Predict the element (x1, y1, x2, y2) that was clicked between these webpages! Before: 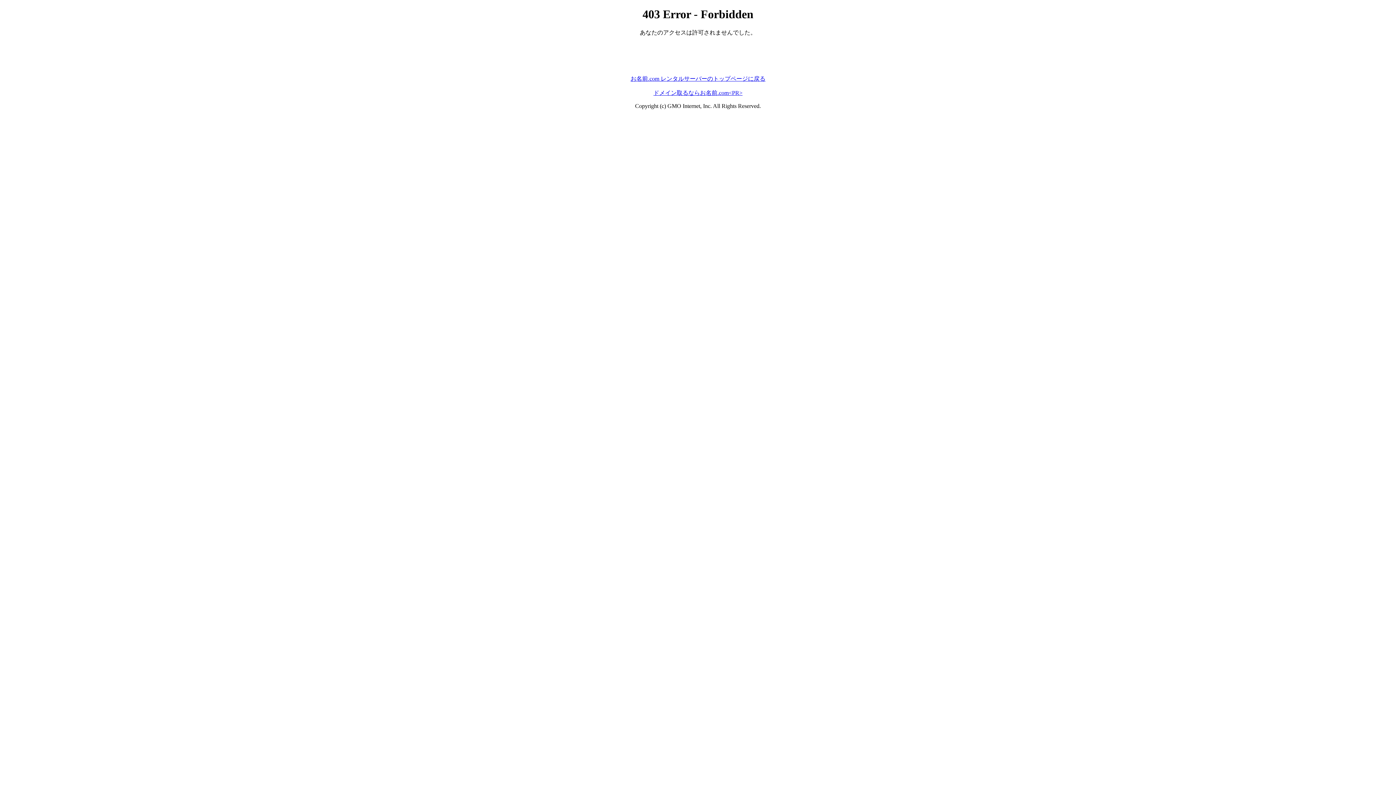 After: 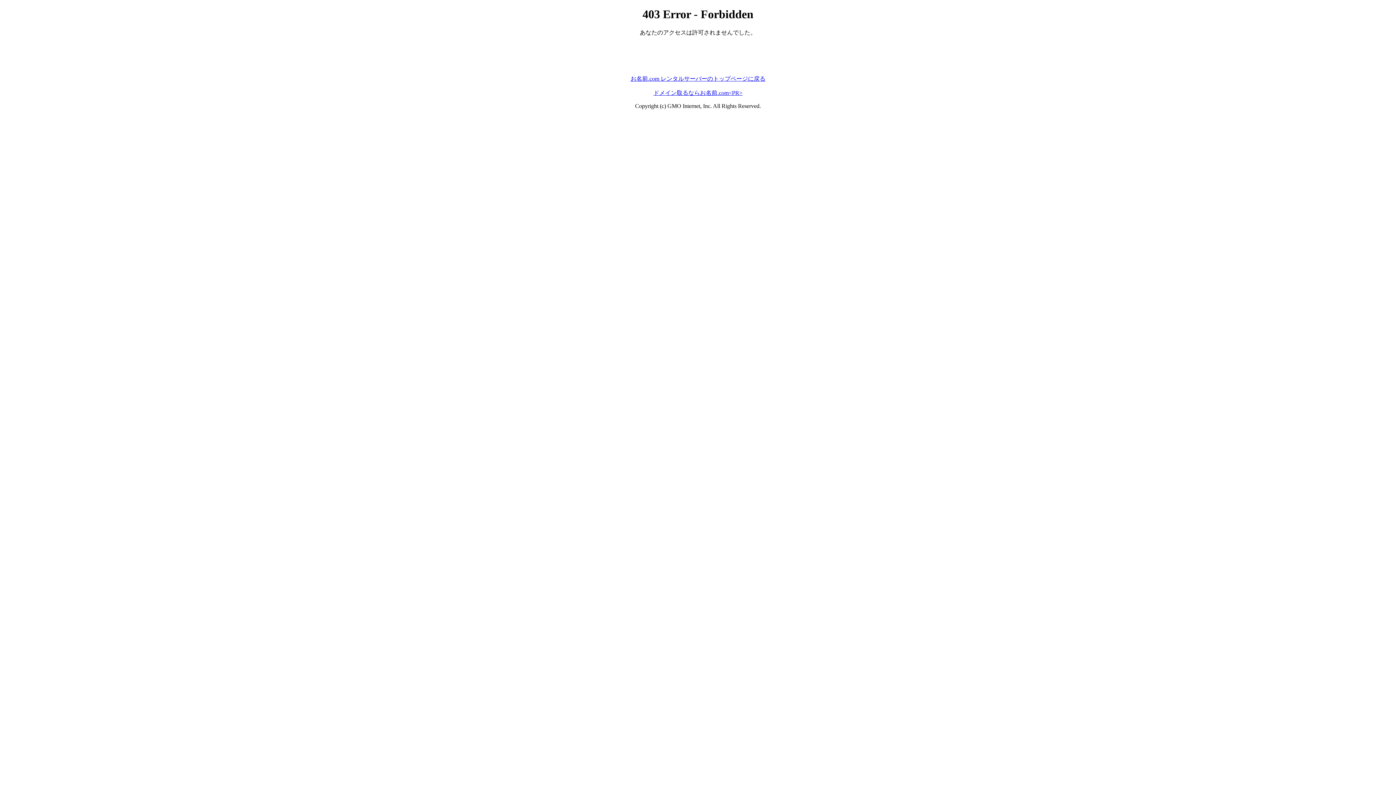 Action: label: お名前.com レンタルサーバーのトップページに戻る bbox: (630, 75, 765, 81)